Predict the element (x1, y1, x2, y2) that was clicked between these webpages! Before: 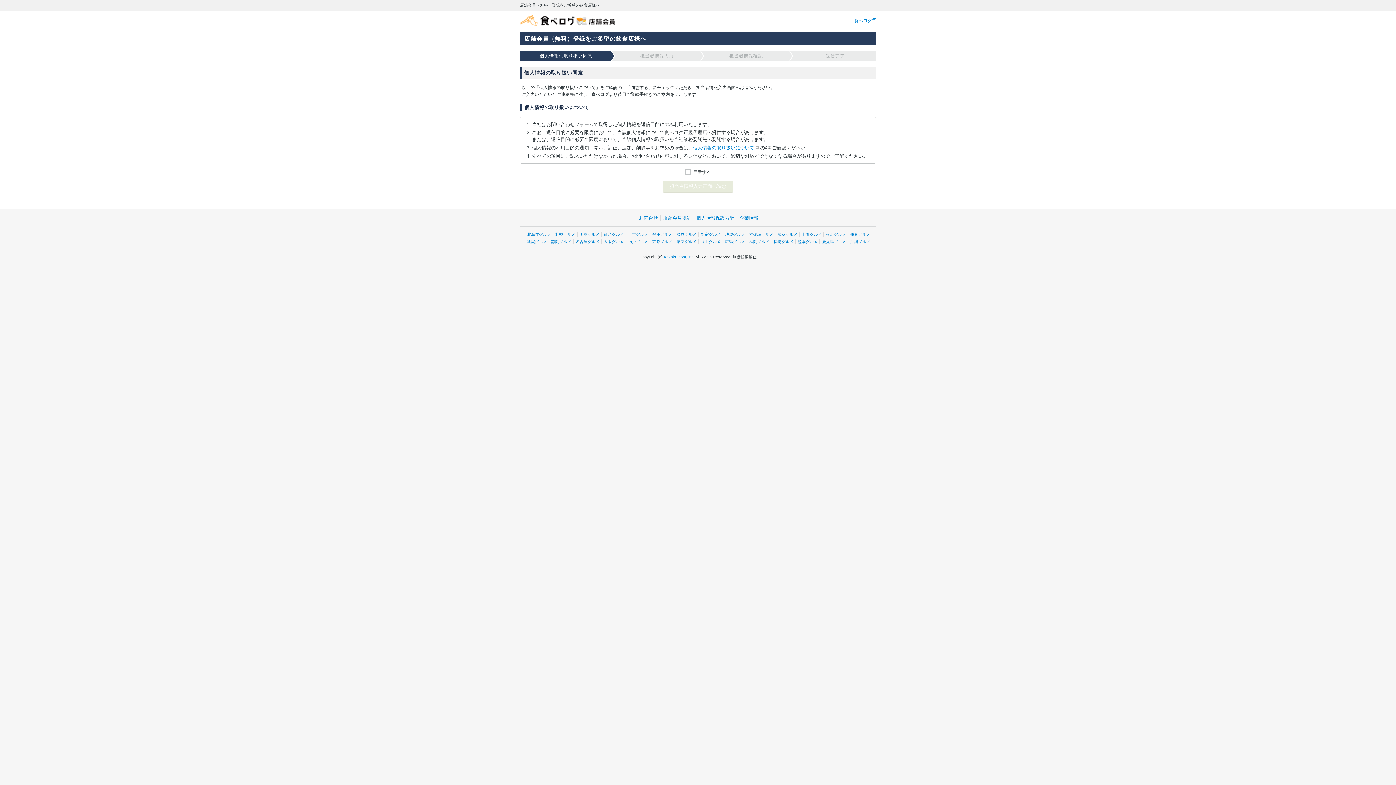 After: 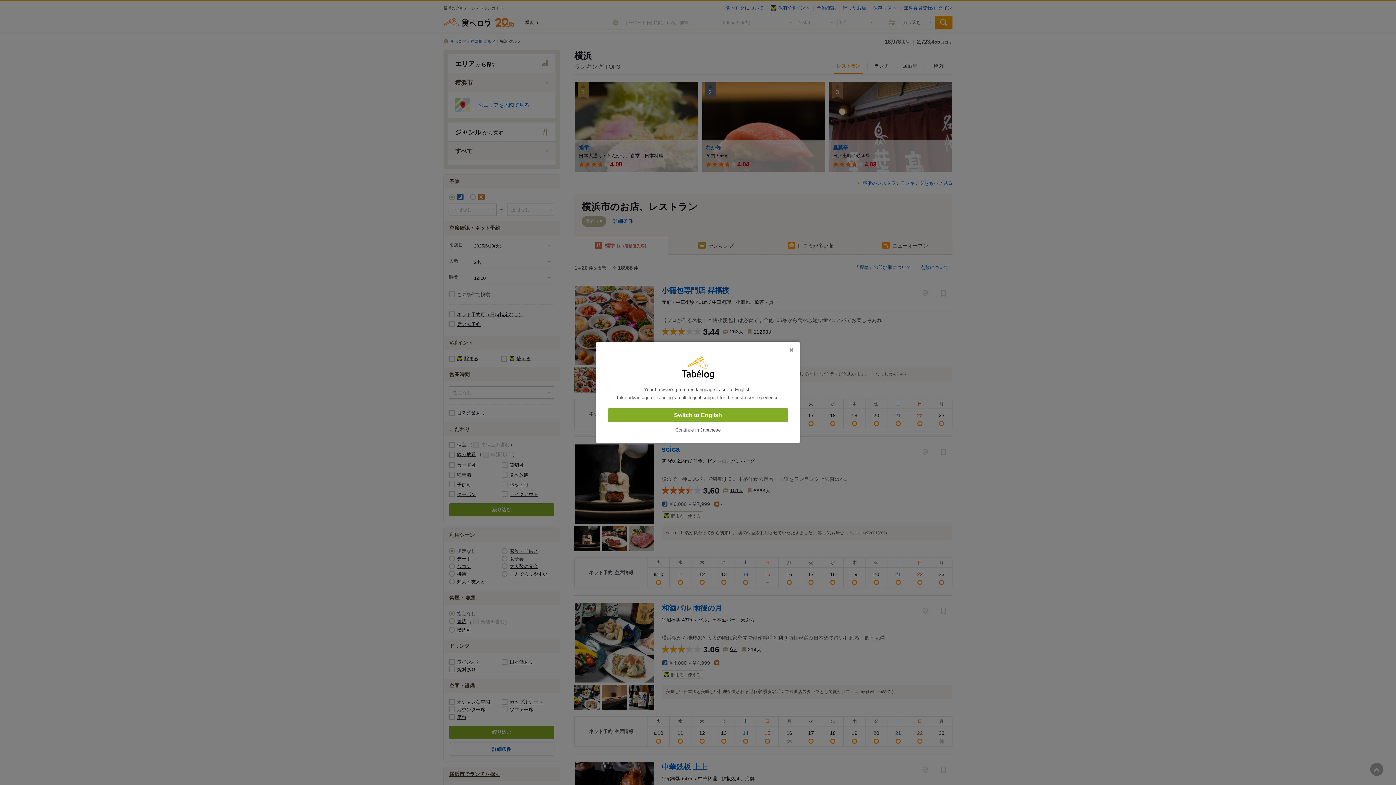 Action: label: 横浜グルメ bbox: (826, 232, 846, 236)